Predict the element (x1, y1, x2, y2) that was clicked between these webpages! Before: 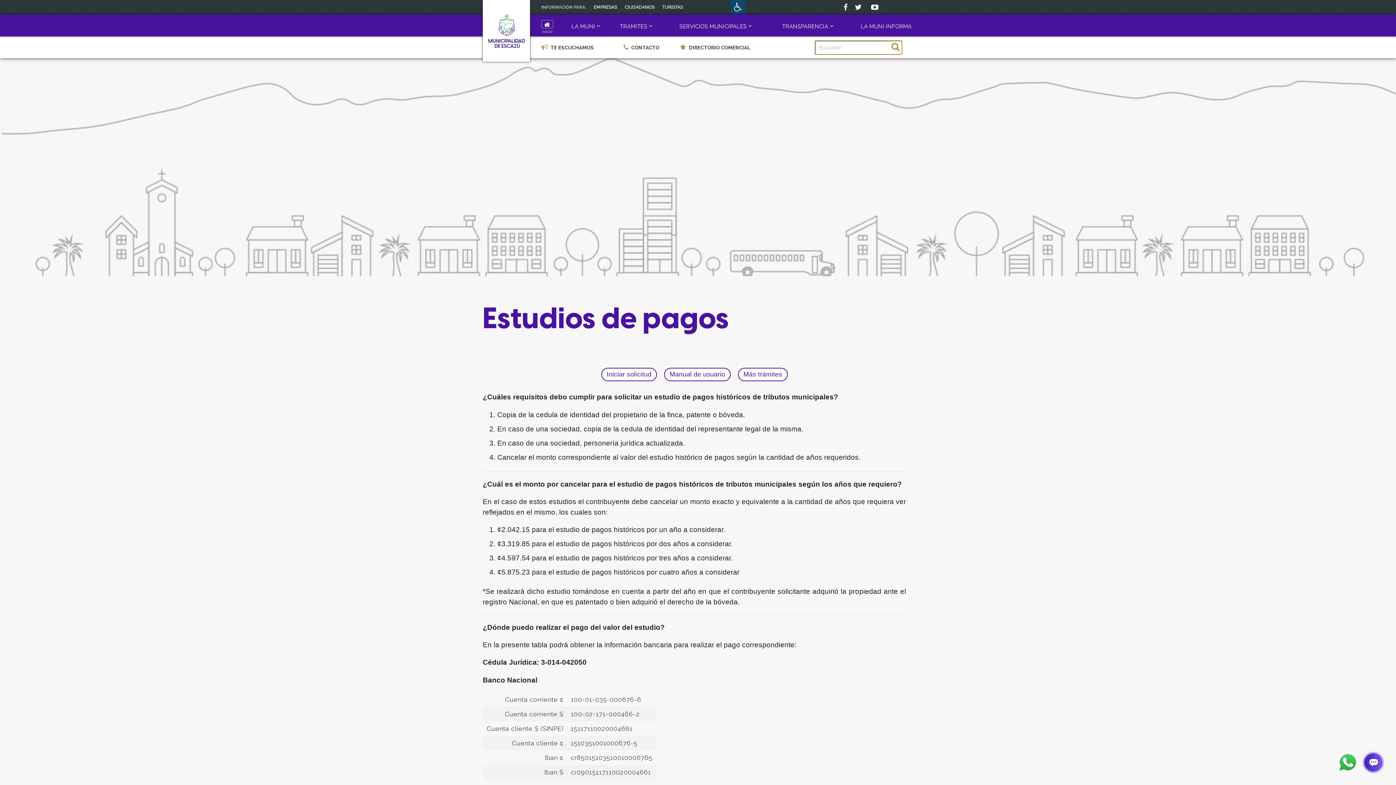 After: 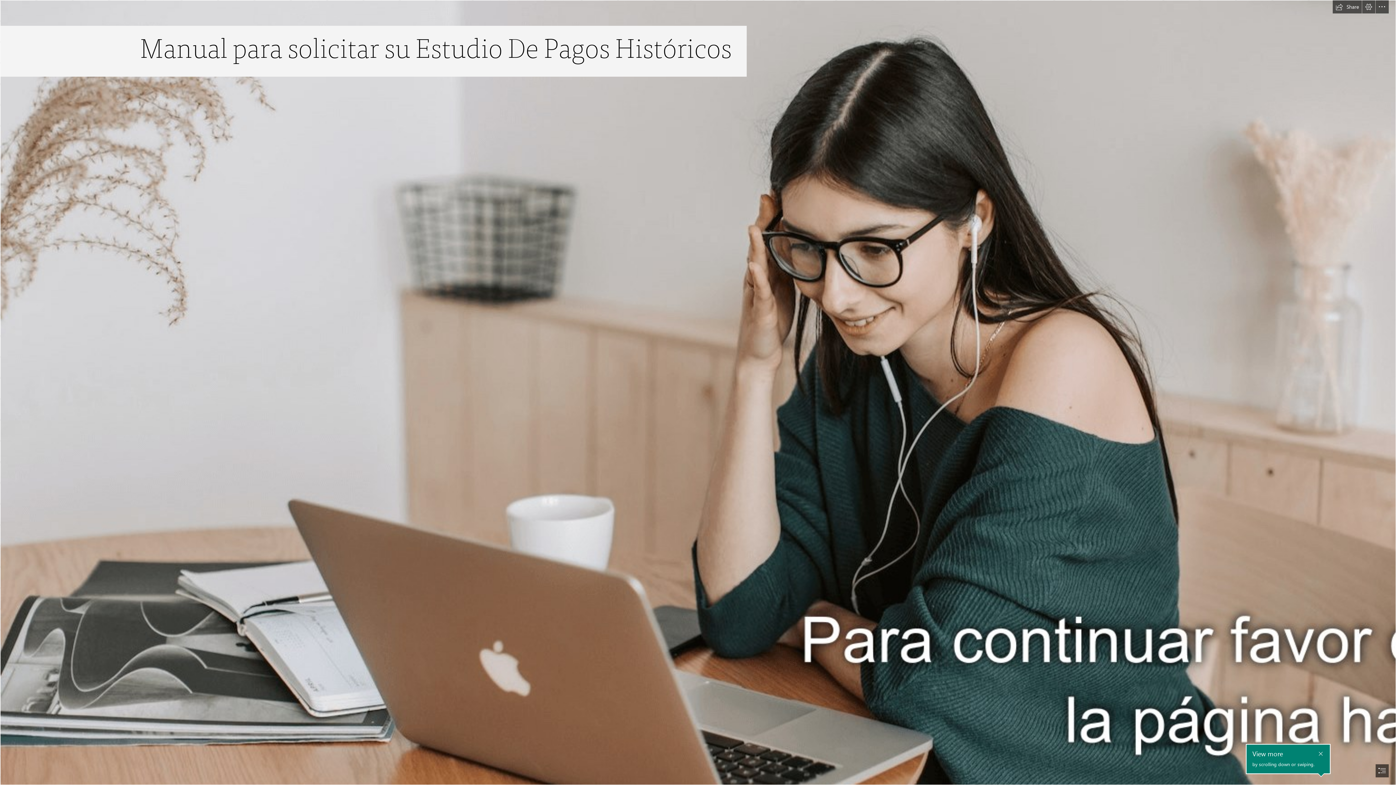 Action: label: Manual de usuario bbox: (664, 367, 730, 381)